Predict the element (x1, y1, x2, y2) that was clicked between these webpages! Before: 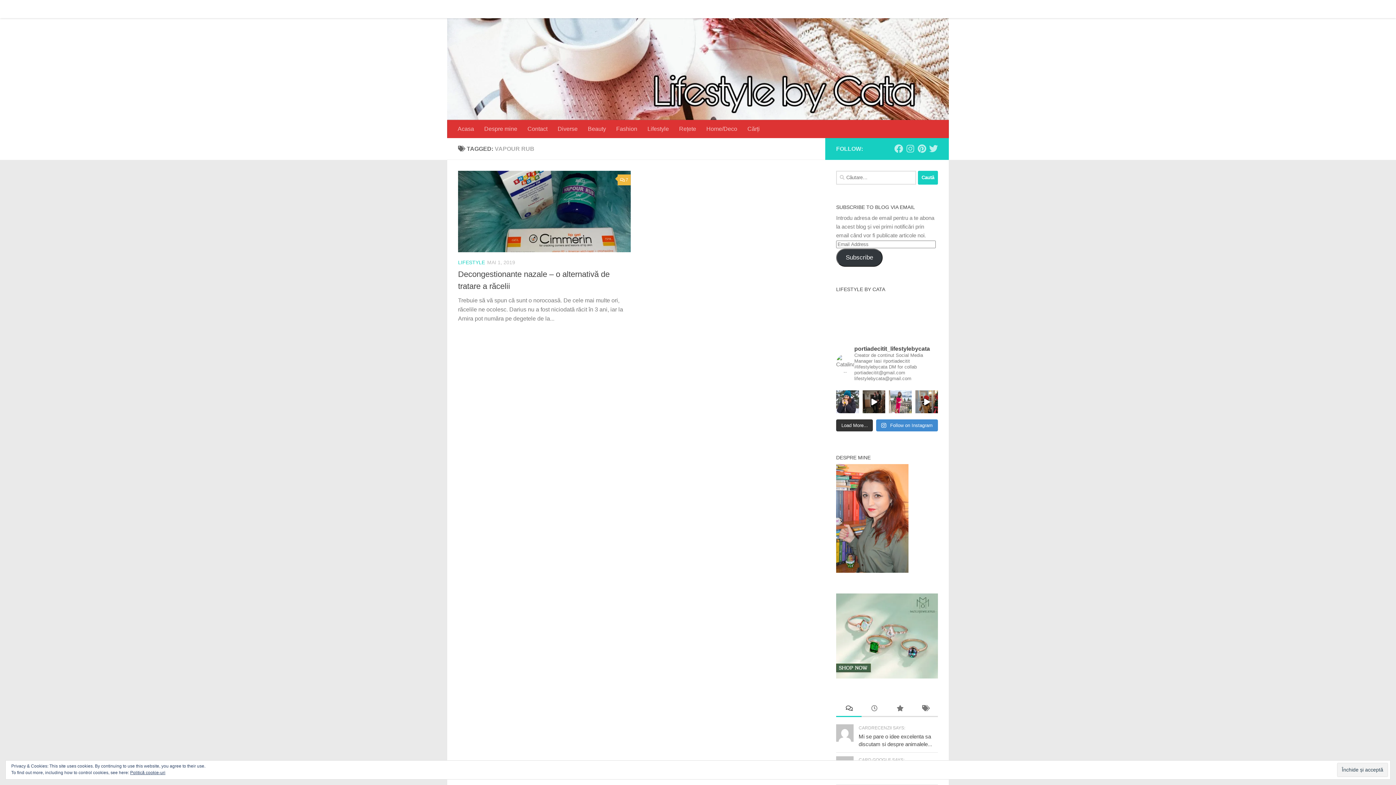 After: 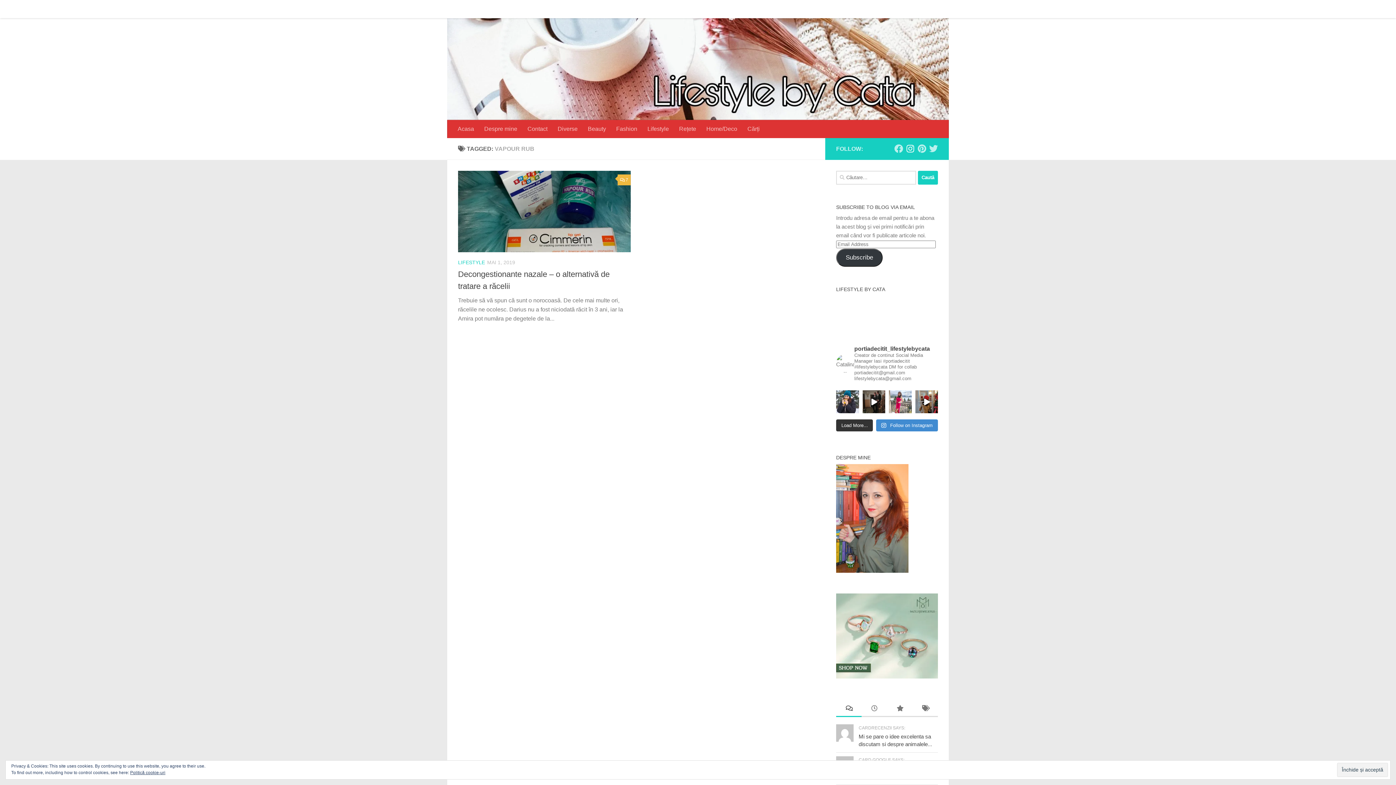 Action: label: Follow us on Instagram bbox: (906, 144, 914, 153)